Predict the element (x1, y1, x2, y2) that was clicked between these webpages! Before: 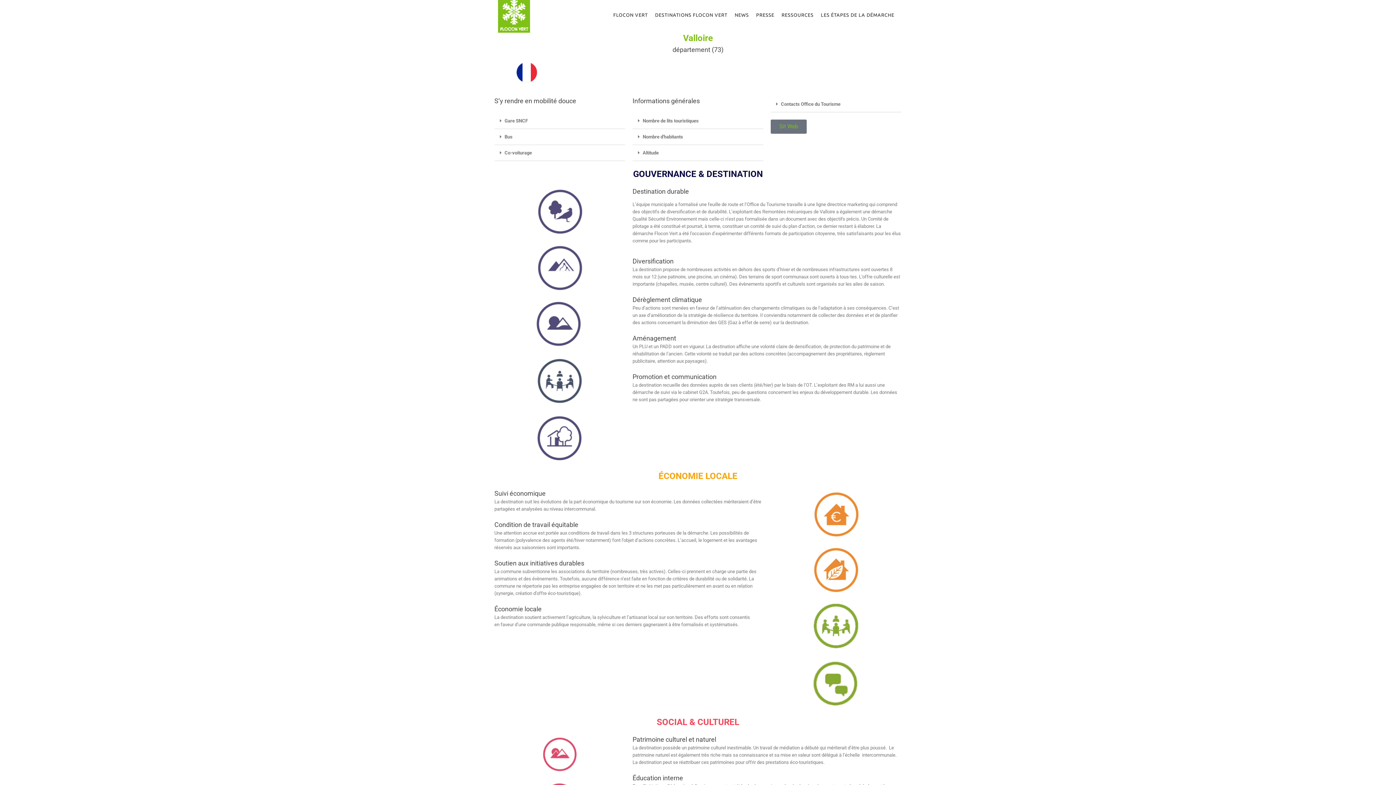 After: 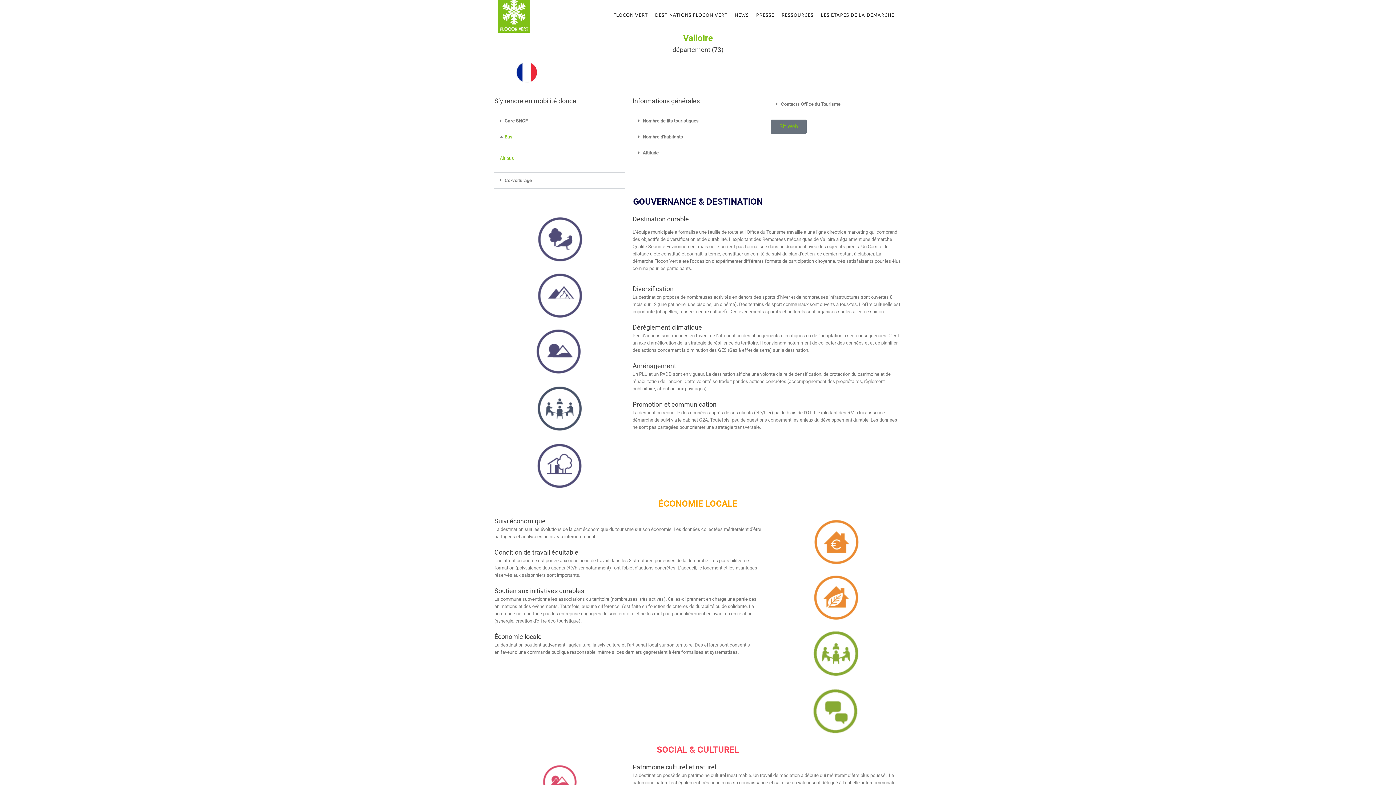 Action: bbox: (504, 134, 512, 139) label: Bus